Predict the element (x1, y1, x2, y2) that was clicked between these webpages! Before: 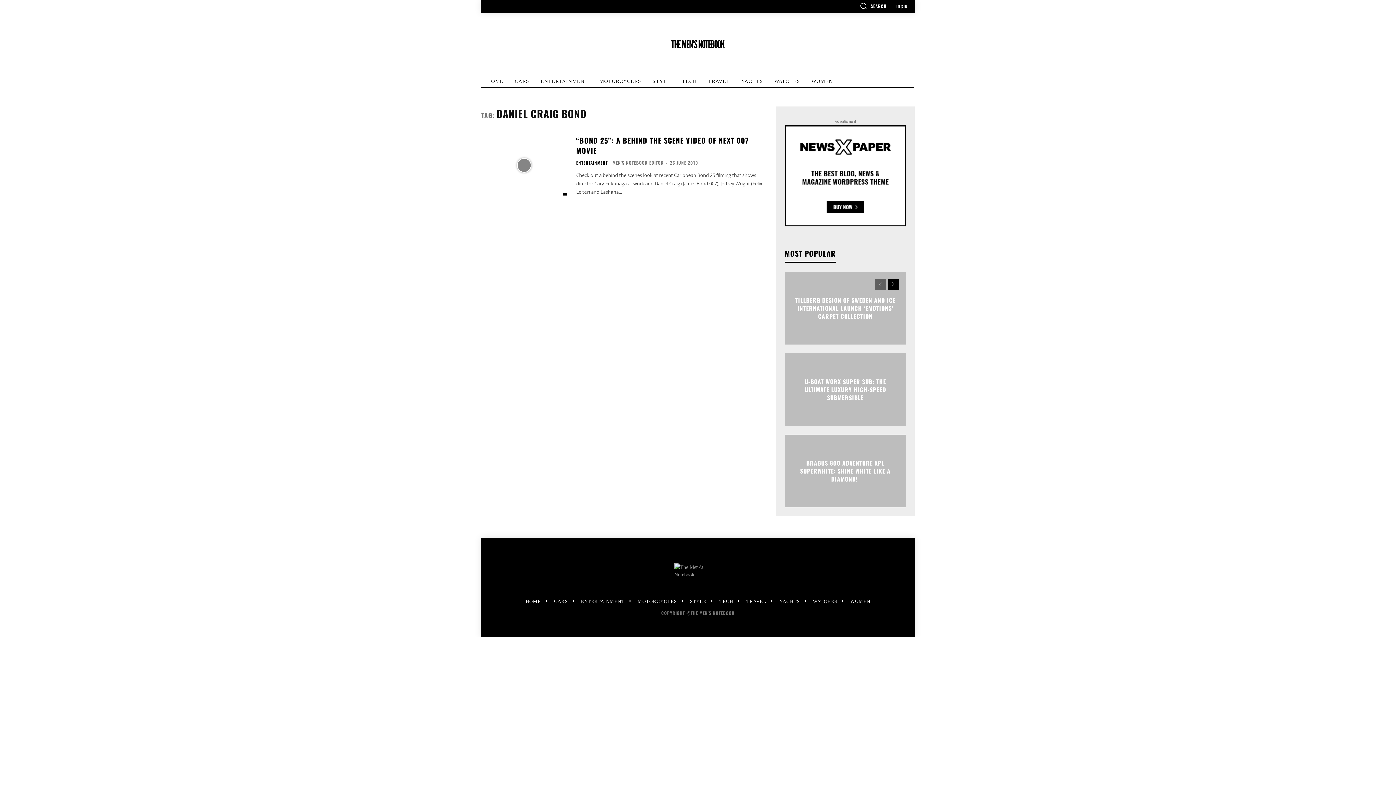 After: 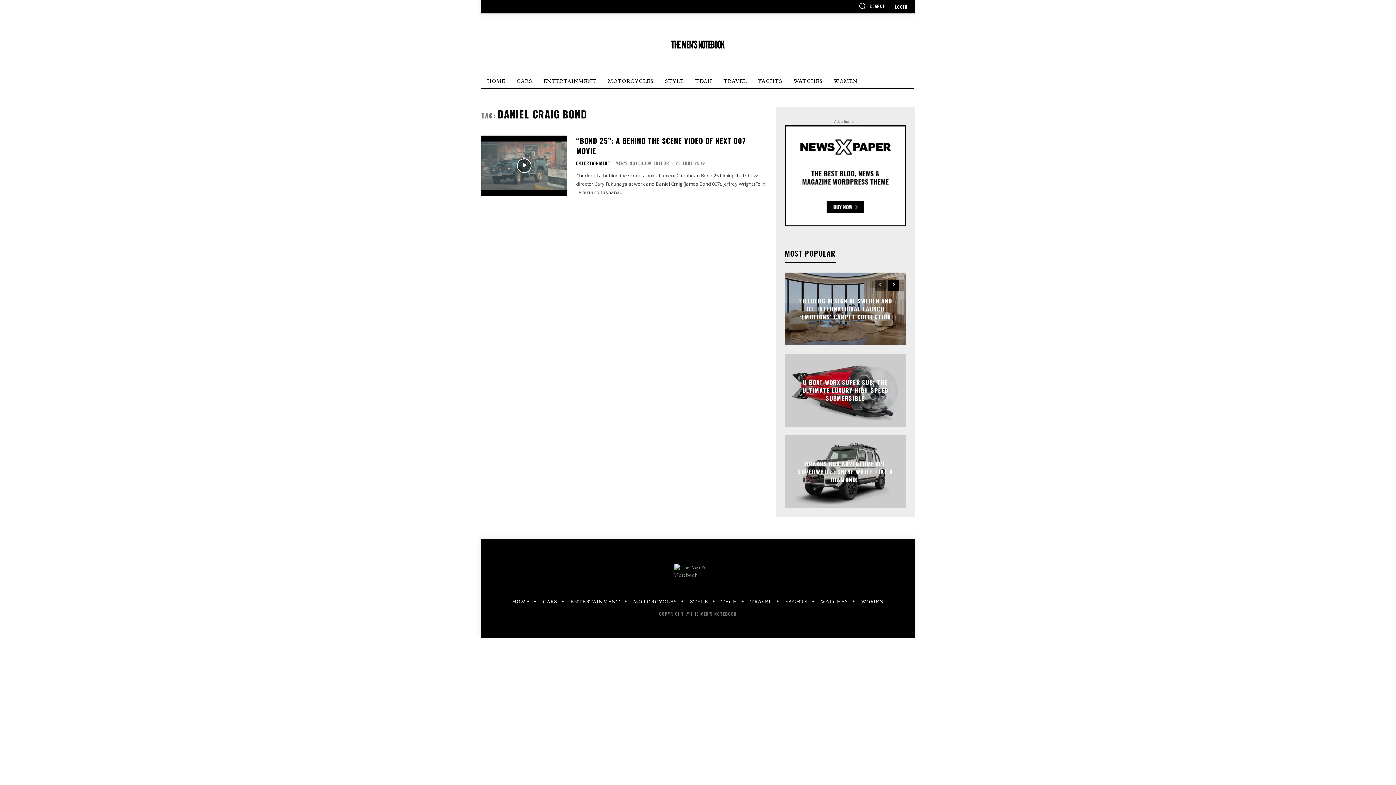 Action: bbox: (875, 279, 885, 290) label: prev-page